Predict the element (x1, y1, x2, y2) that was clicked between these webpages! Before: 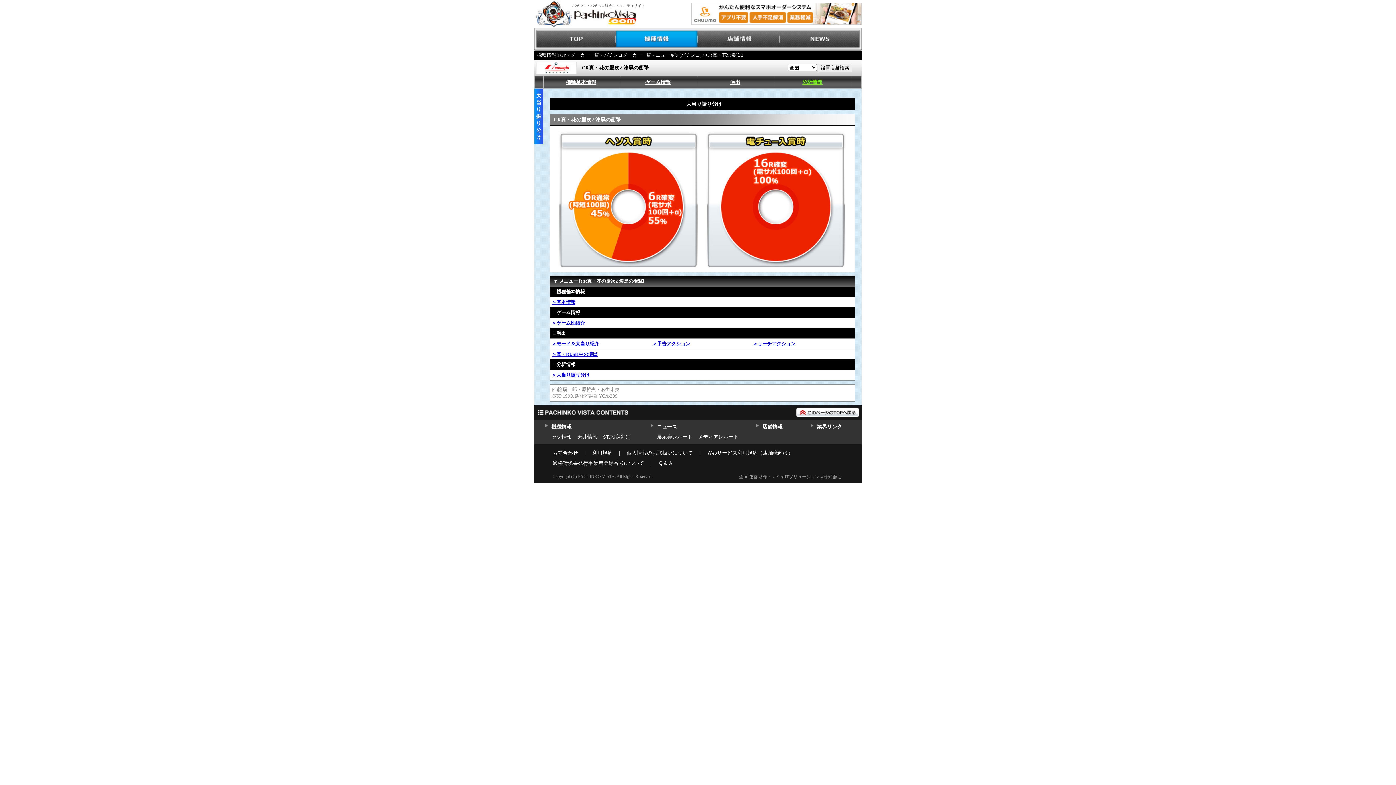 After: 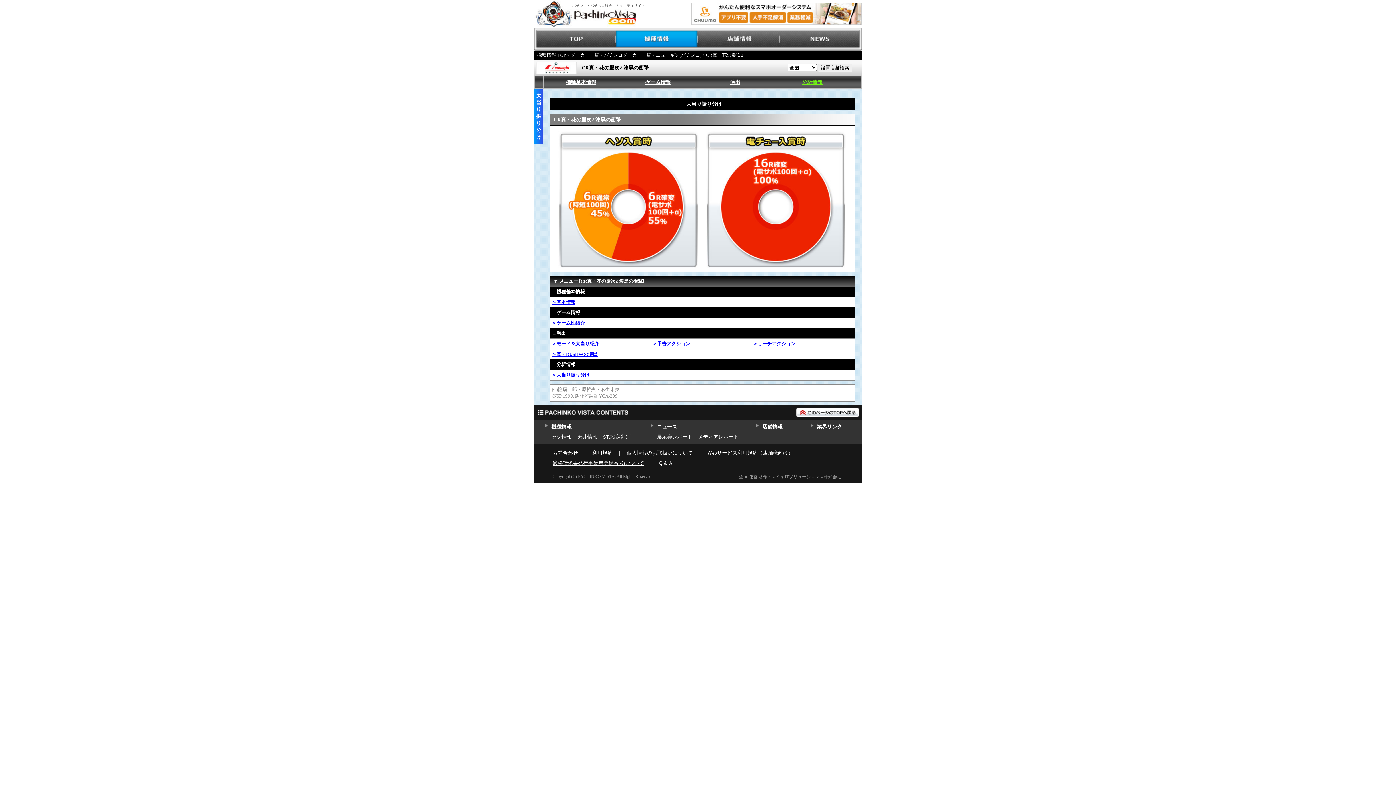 Action: label: 適格請求書発行事業者登録番号について bbox: (552, 460, 644, 466)